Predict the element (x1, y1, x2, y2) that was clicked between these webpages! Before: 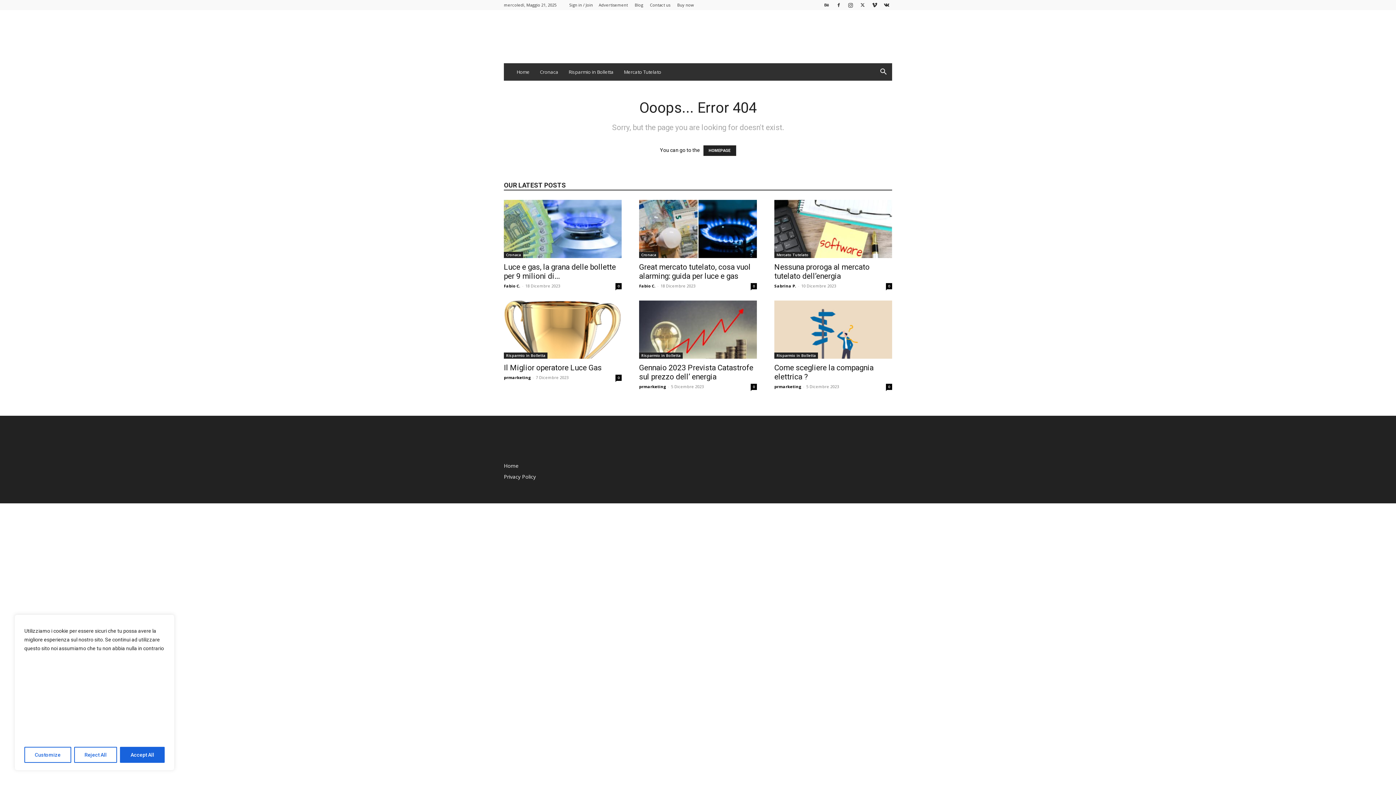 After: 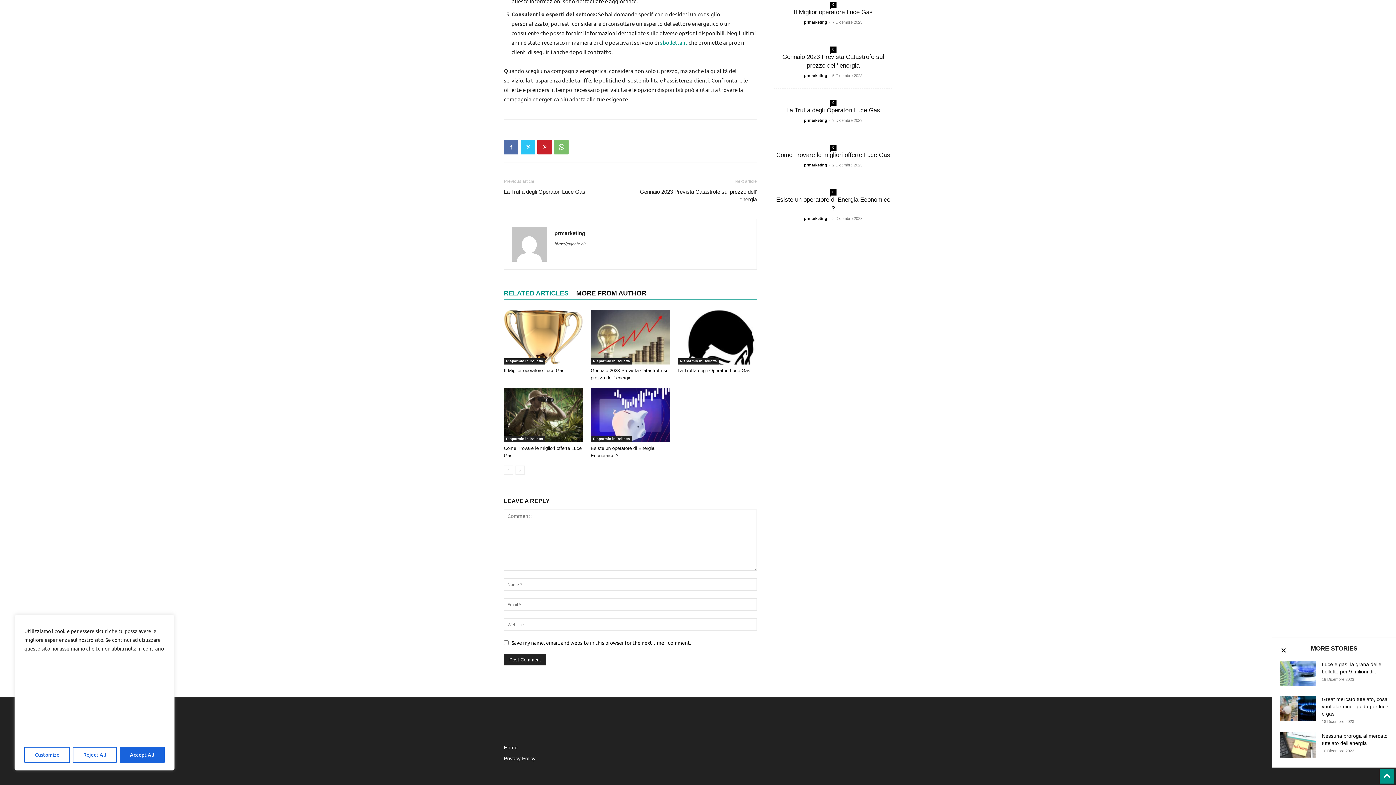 Action: label: 0 bbox: (886, 384, 892, 390)